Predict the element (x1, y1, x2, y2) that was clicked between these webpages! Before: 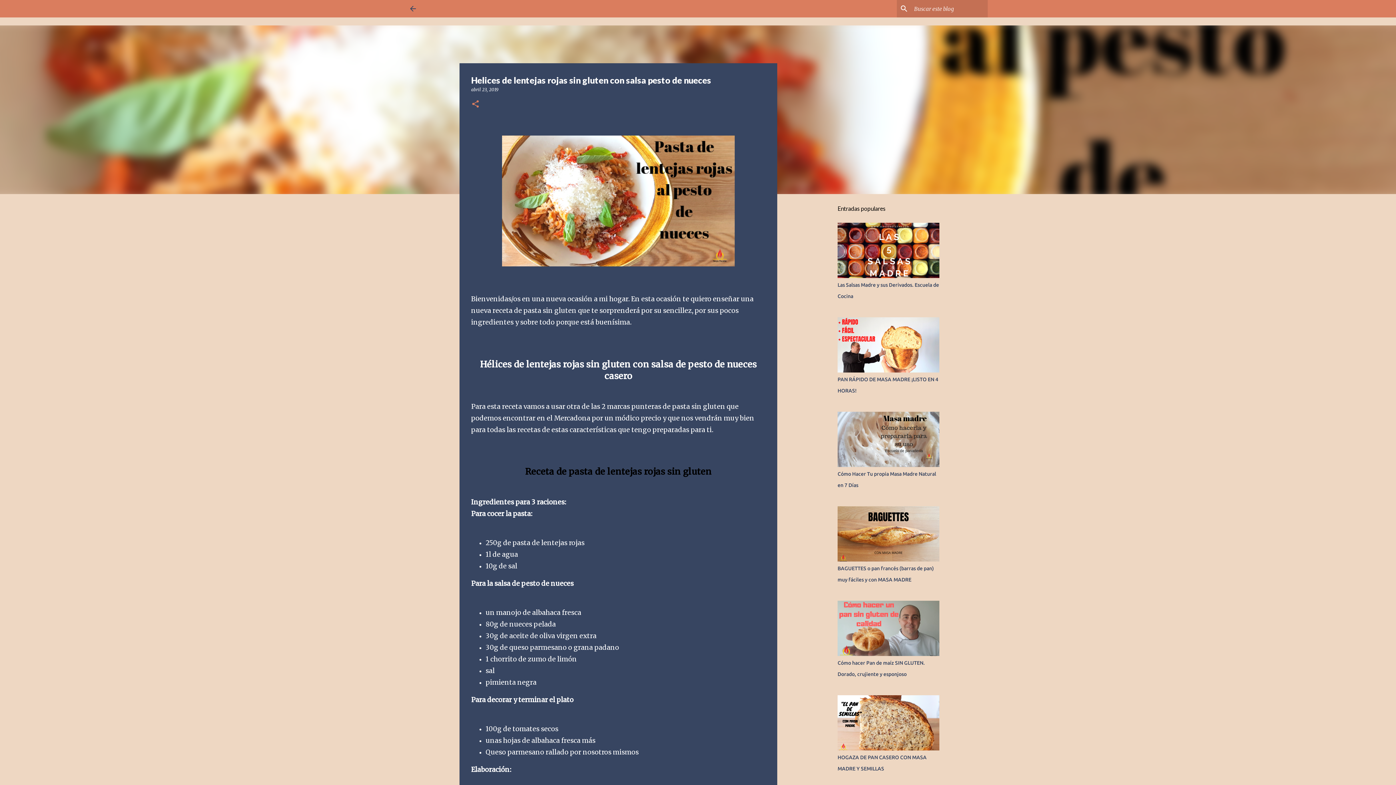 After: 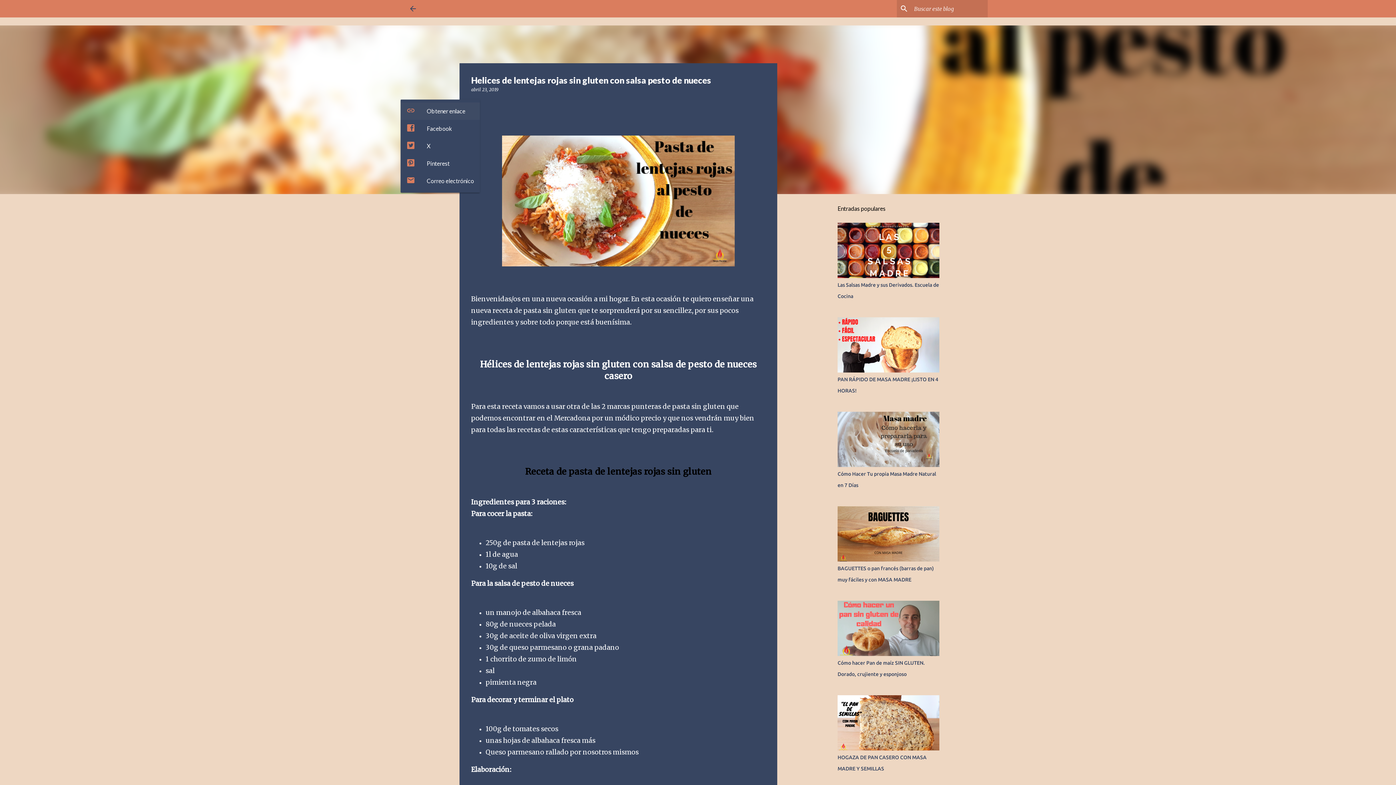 Action: bbox: (471, 99, 480, 109) label: Compartir